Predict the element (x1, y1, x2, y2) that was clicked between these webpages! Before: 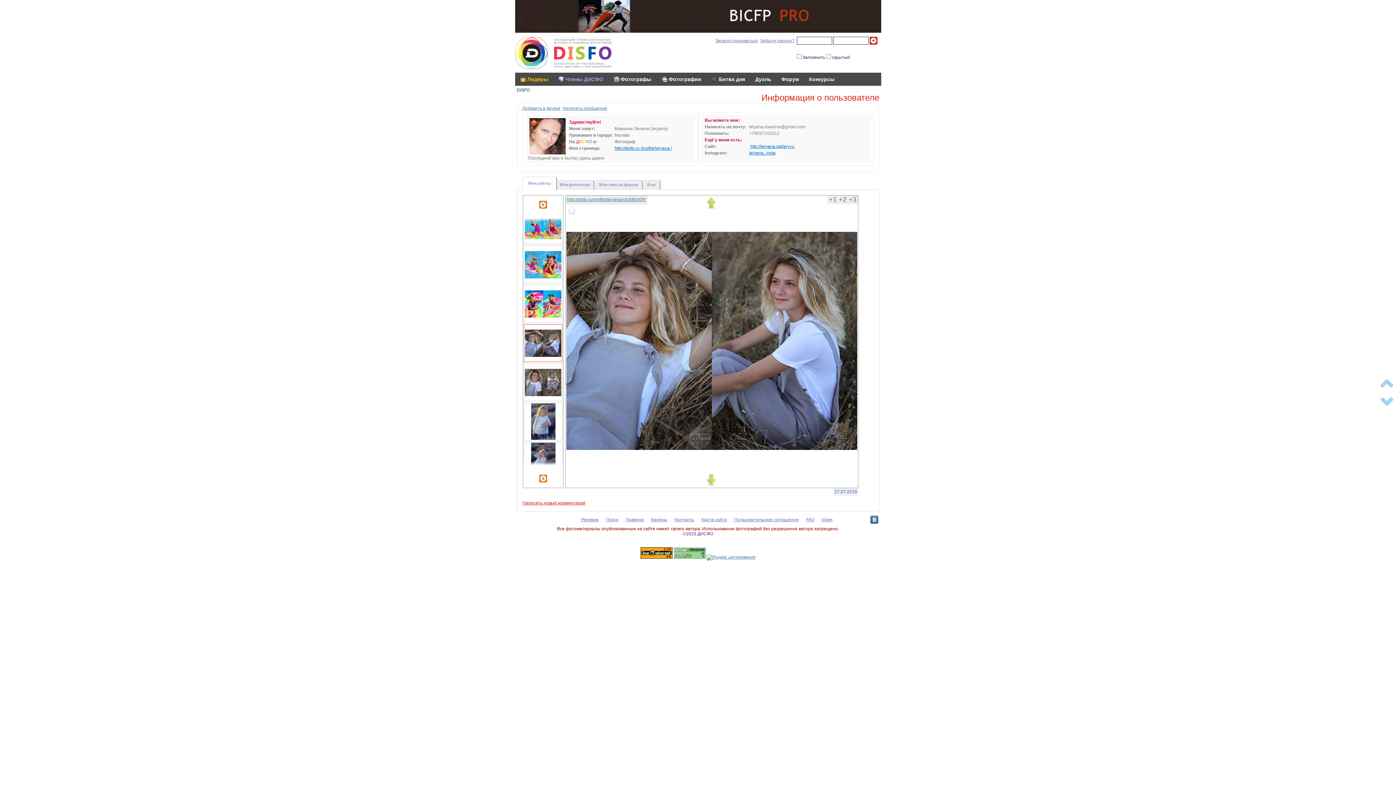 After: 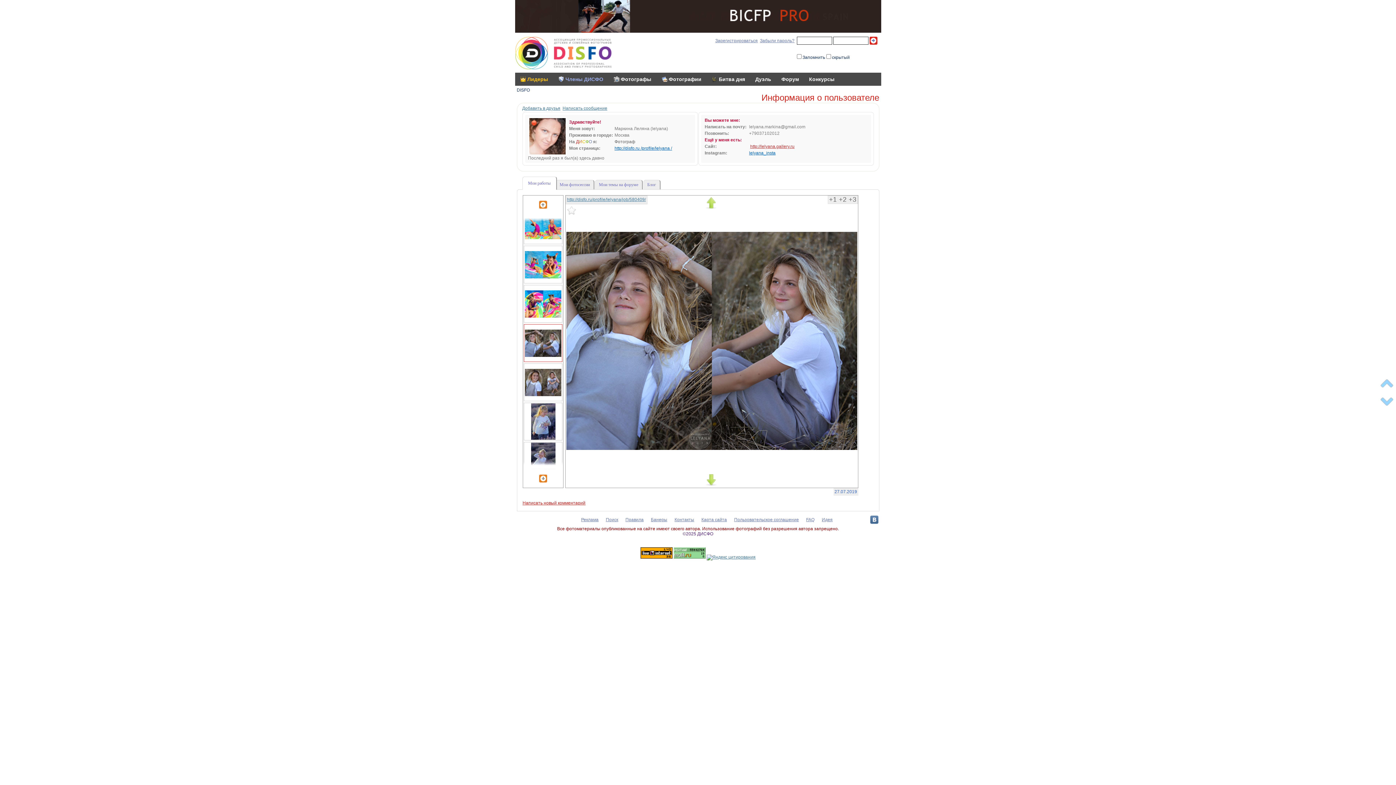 Action: bbox: (750, 144, 794, 149) label: http://lelyana.gallery.ru